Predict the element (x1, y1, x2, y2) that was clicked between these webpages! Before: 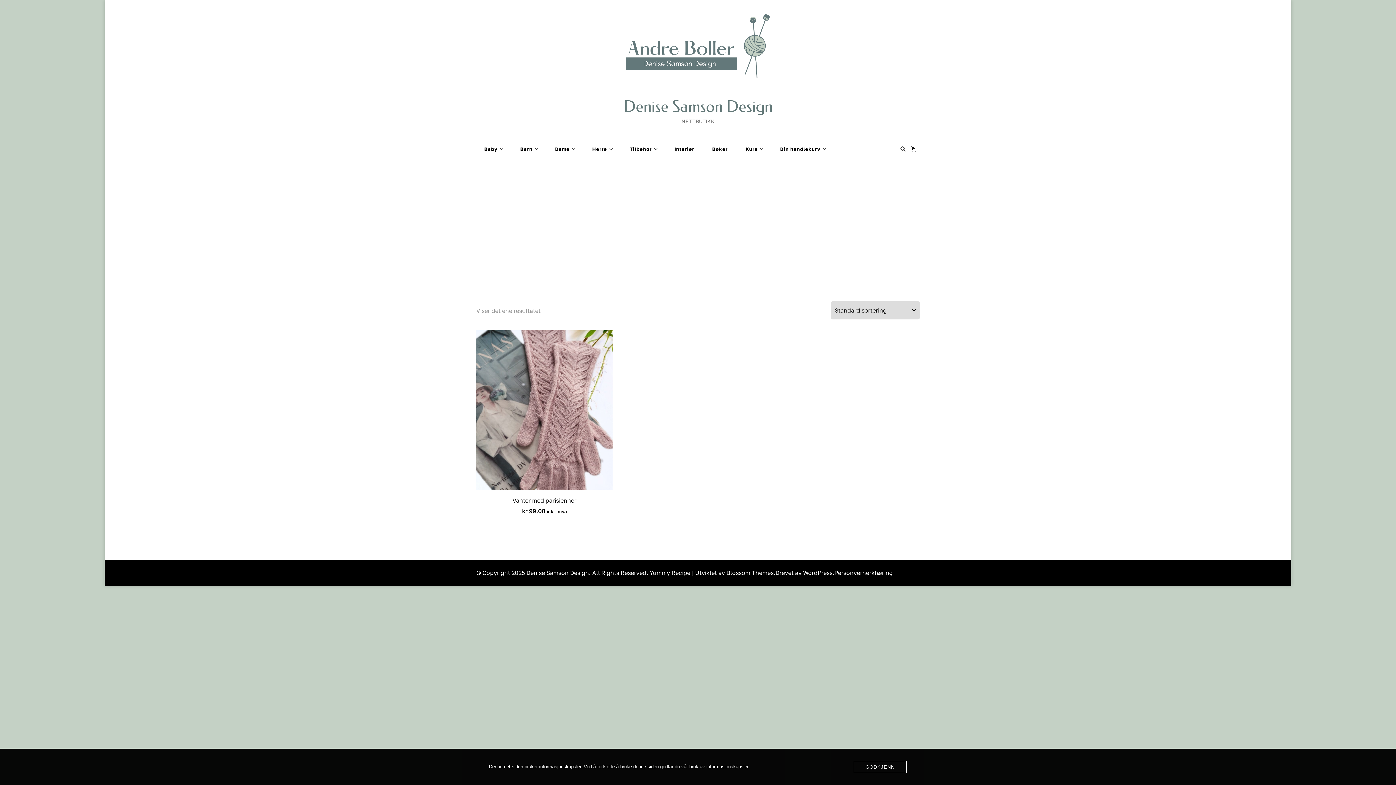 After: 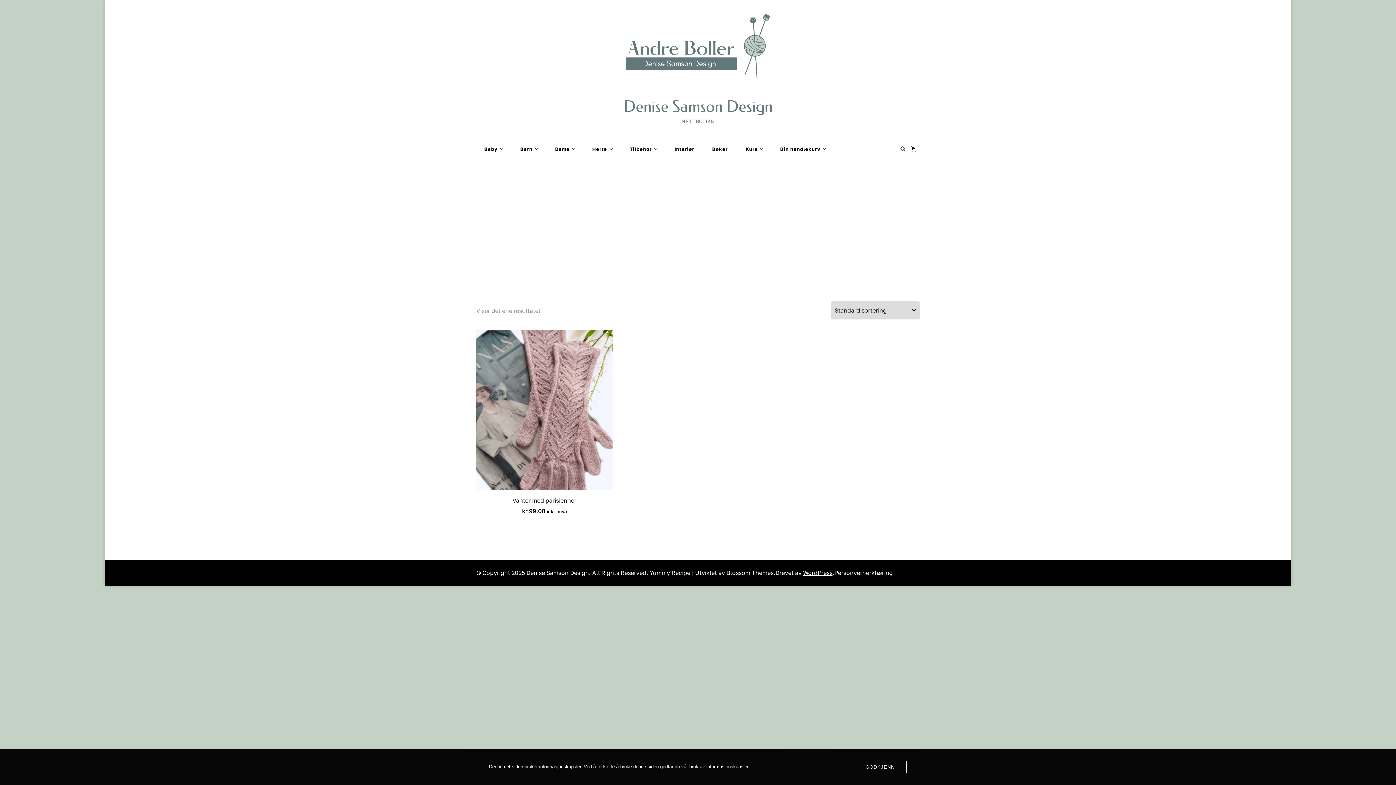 Action: label: WordPress bbox: (803, 569, 832, 576)